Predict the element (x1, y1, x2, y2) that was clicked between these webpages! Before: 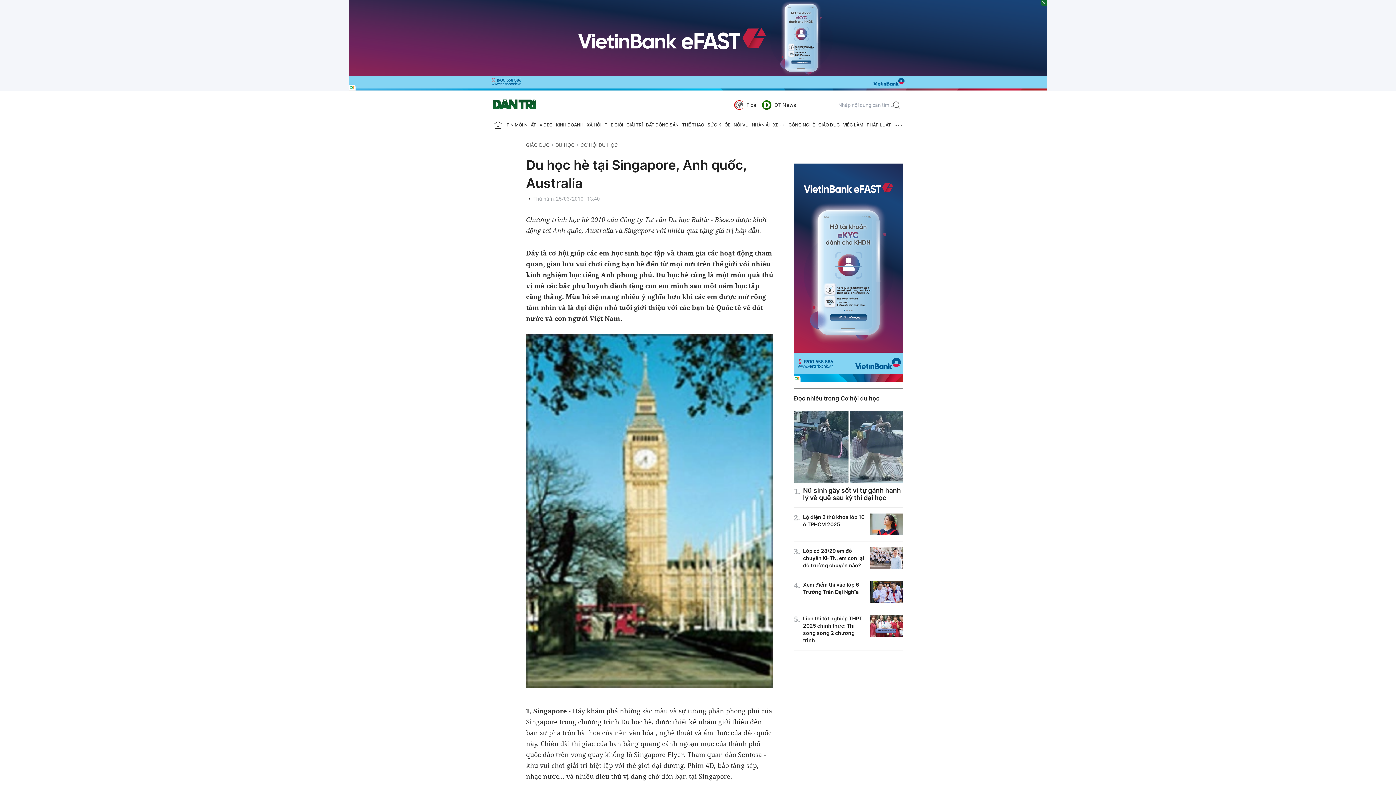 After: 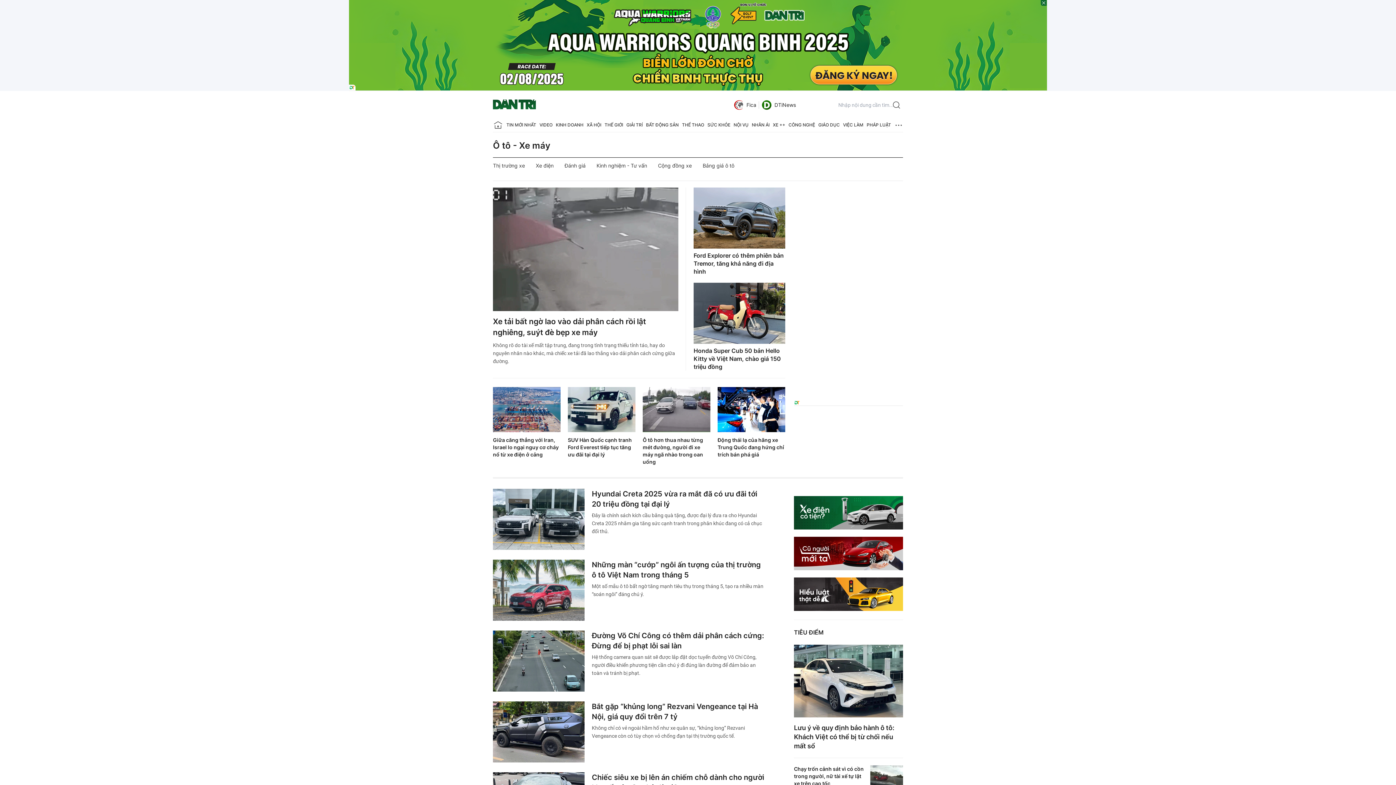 Action: label: XE ++ bbox: (773, 118, 785, 132)